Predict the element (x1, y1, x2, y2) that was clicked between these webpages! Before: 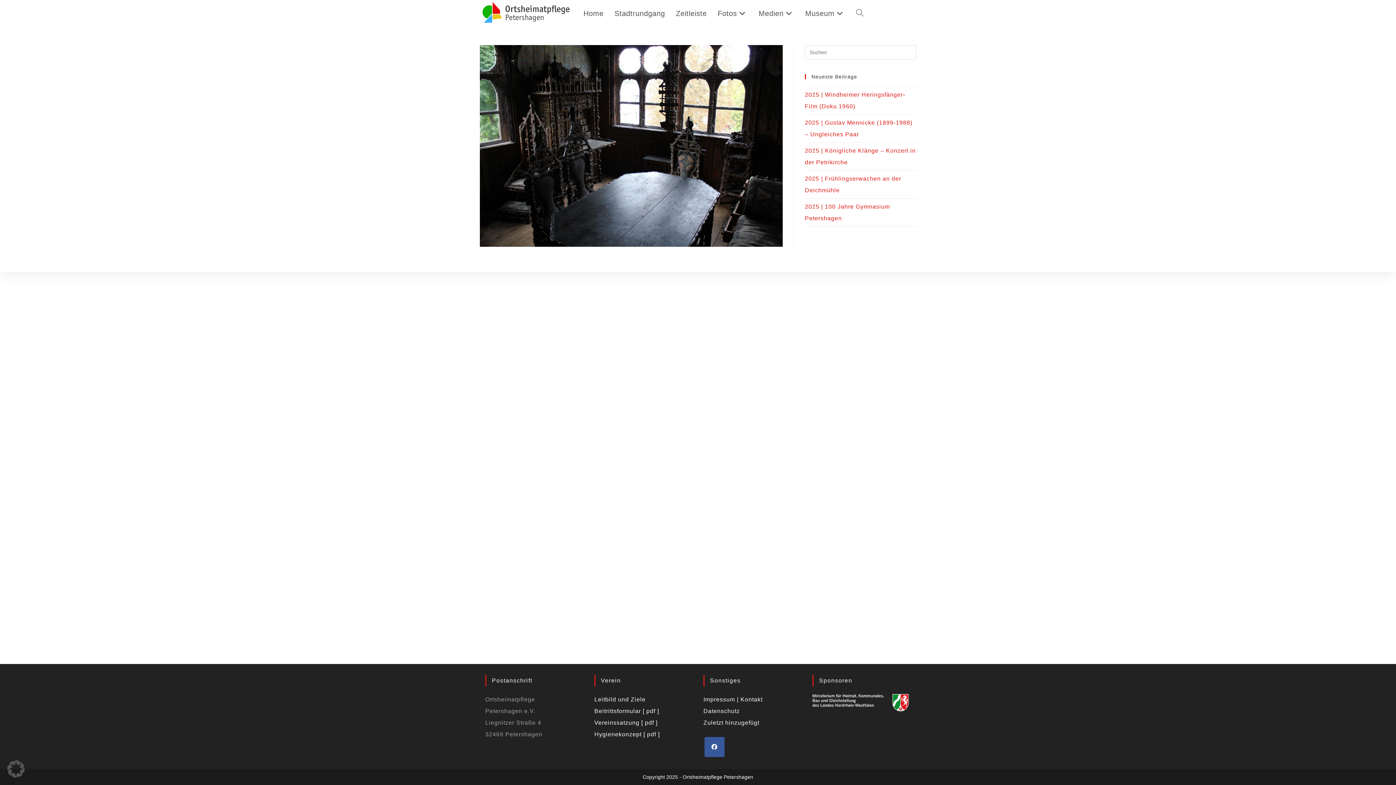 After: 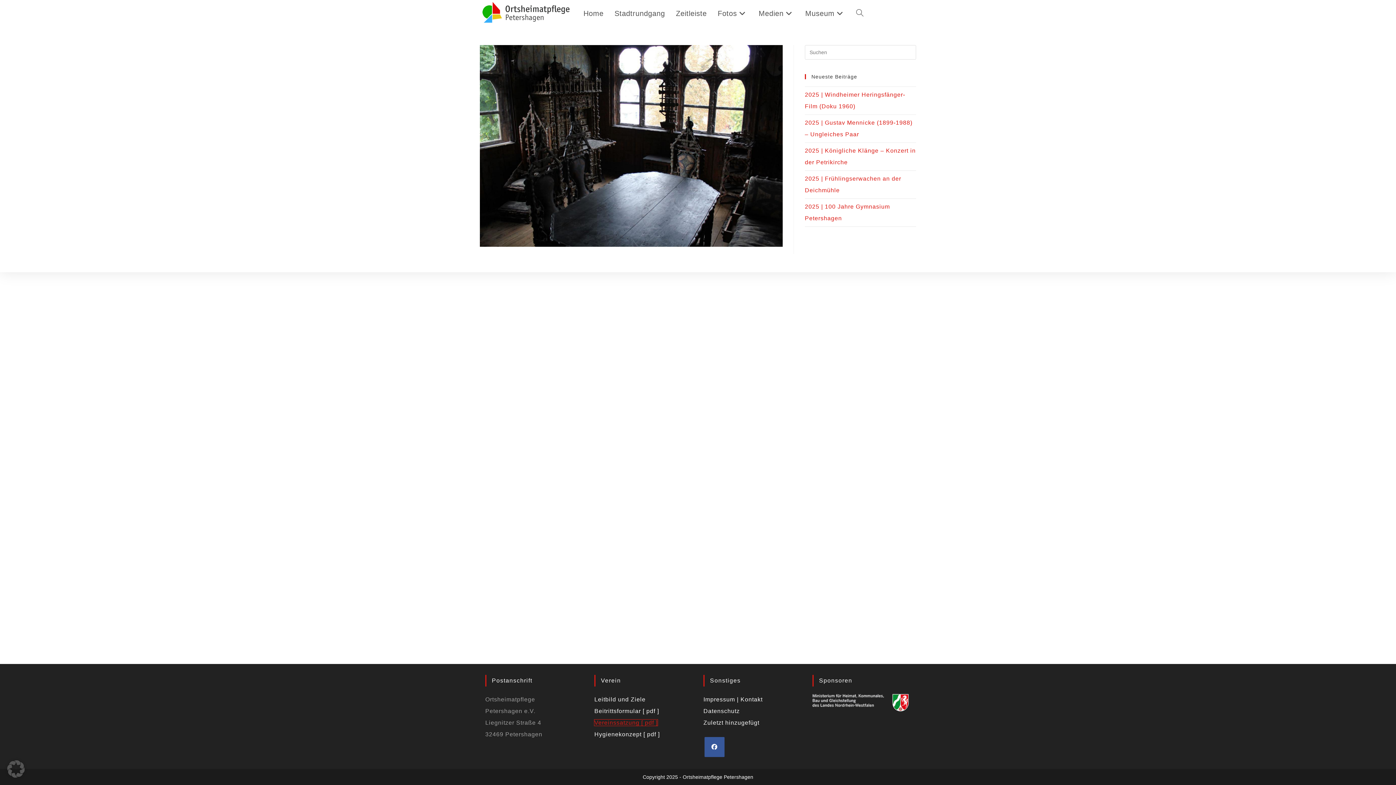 Action: bbox: (594, 720, 657, 726) label: Vereinssatzung [ pdf ]